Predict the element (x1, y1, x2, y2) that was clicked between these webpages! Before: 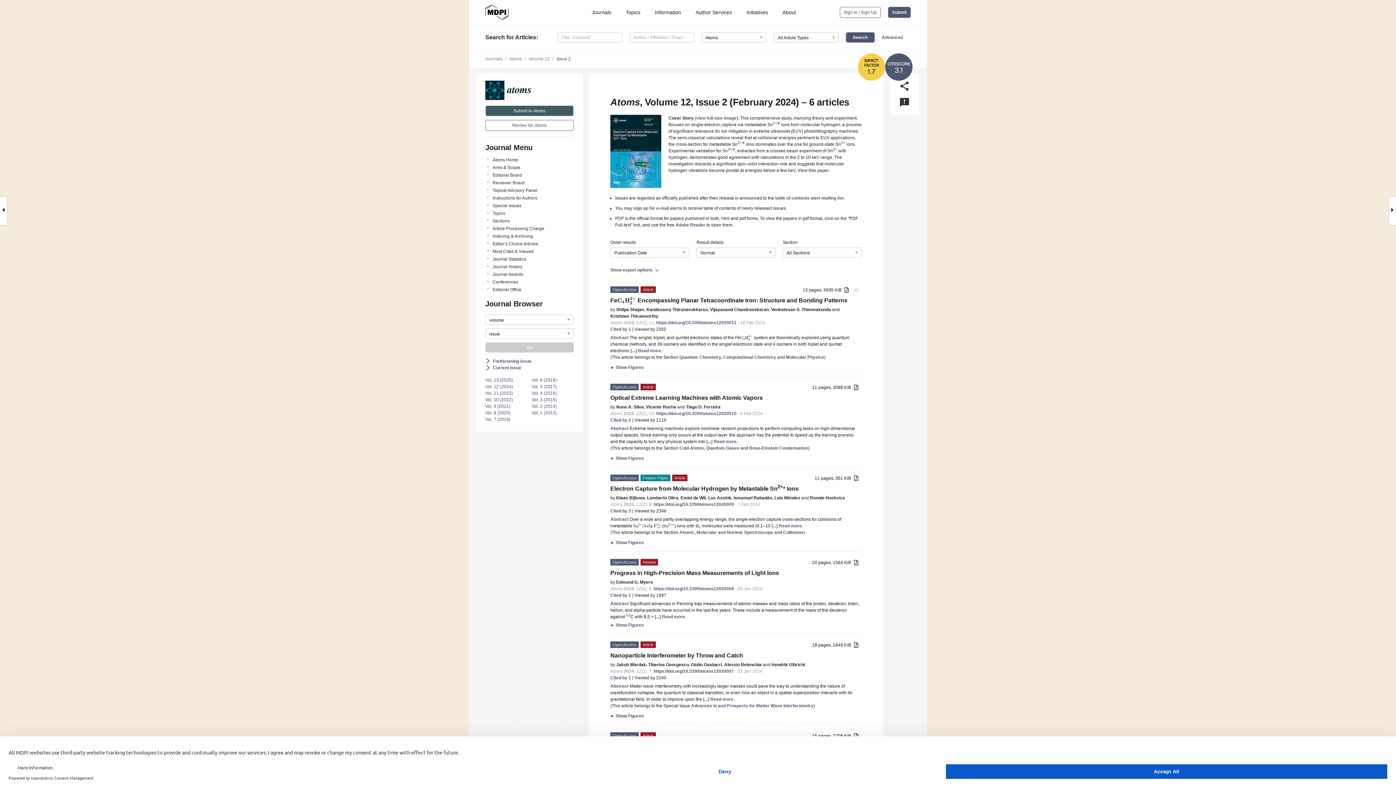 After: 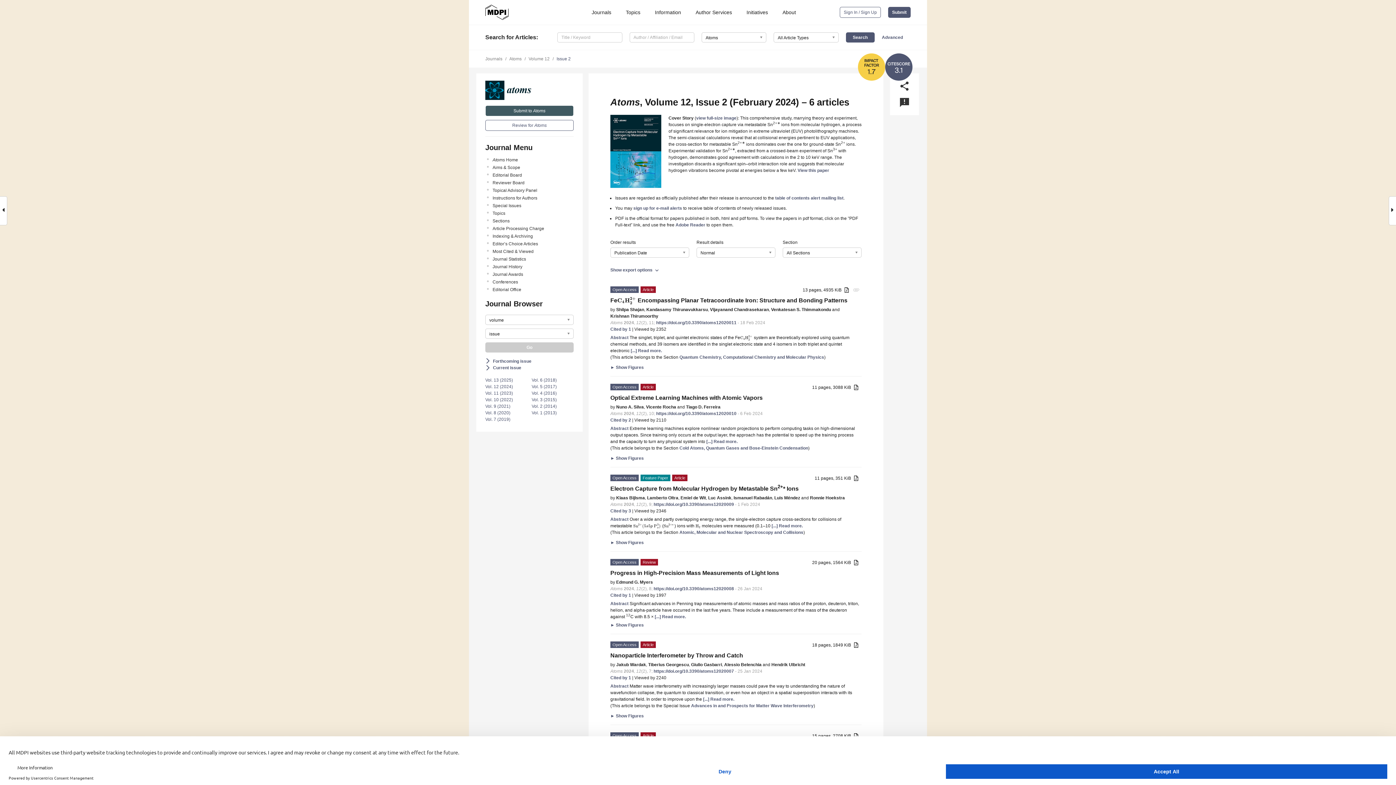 Action: bbox: (843, 286, 850, 294)